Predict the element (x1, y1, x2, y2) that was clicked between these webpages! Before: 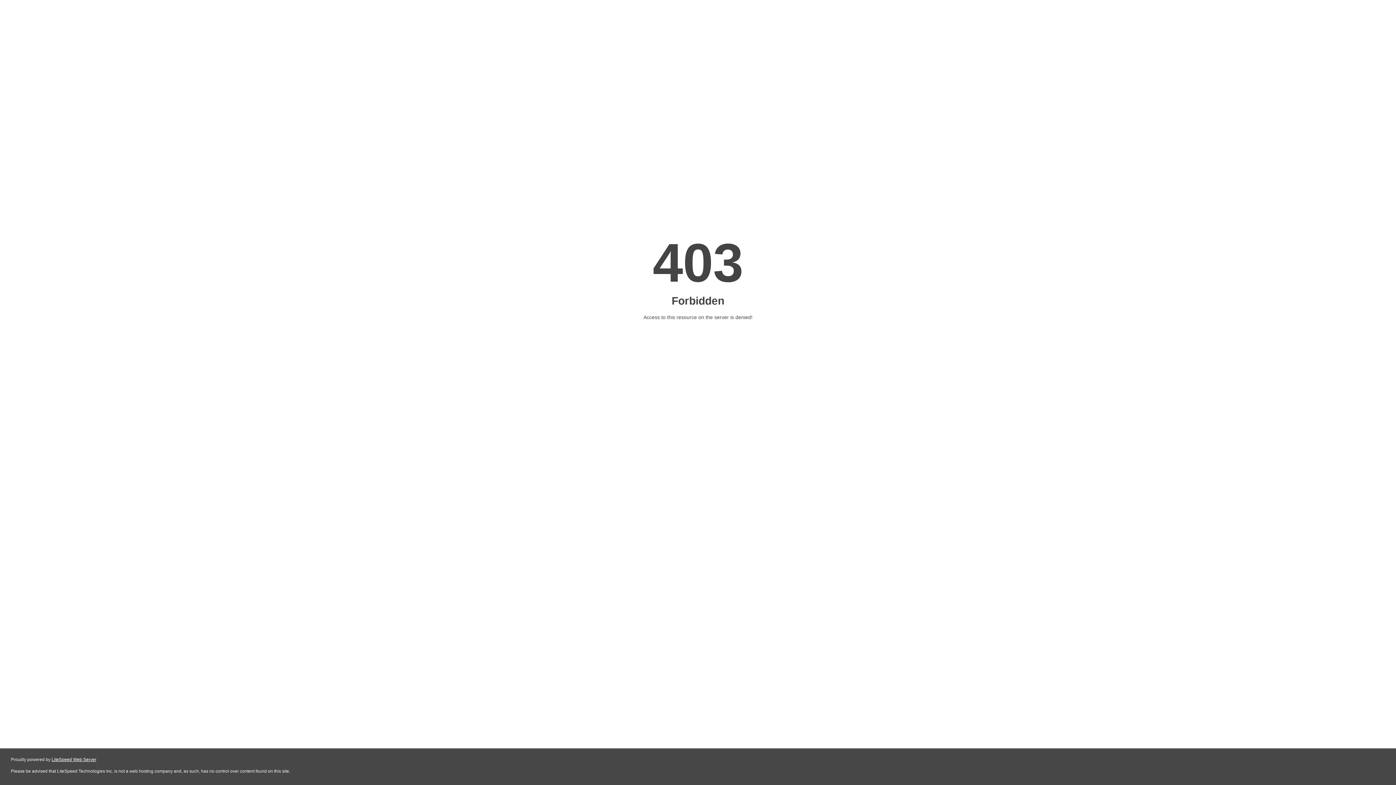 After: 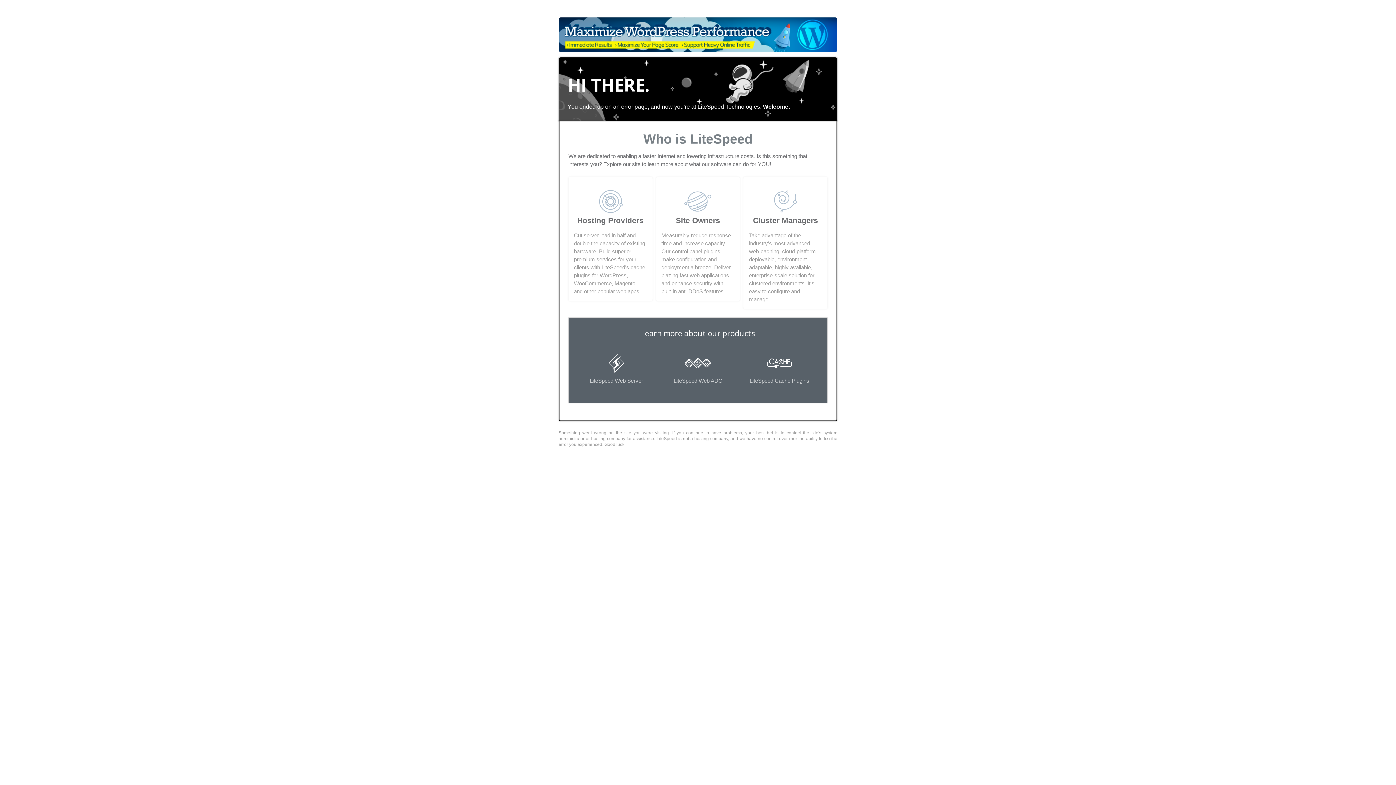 Action: label: LiteSpeed Web Server bbox: (51, 757, 96, 762)